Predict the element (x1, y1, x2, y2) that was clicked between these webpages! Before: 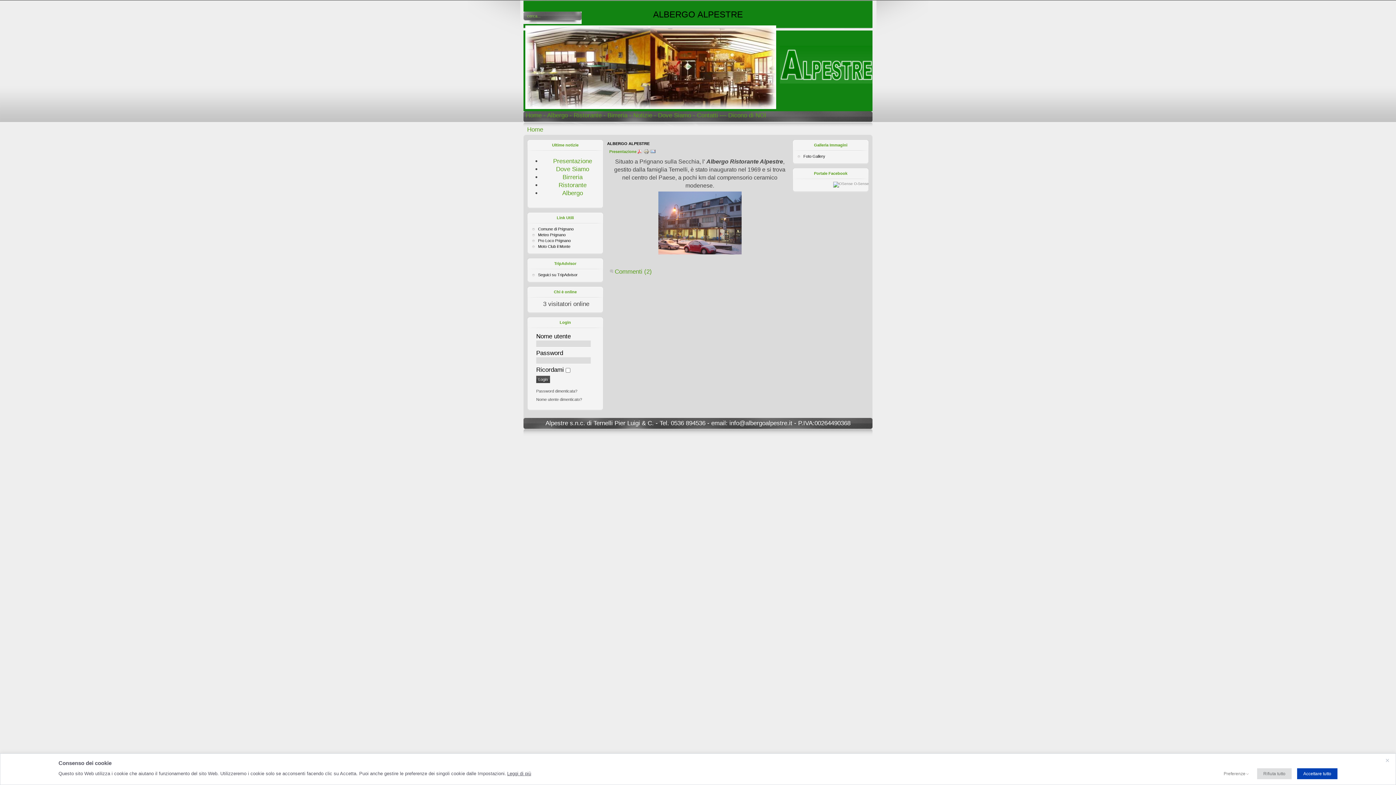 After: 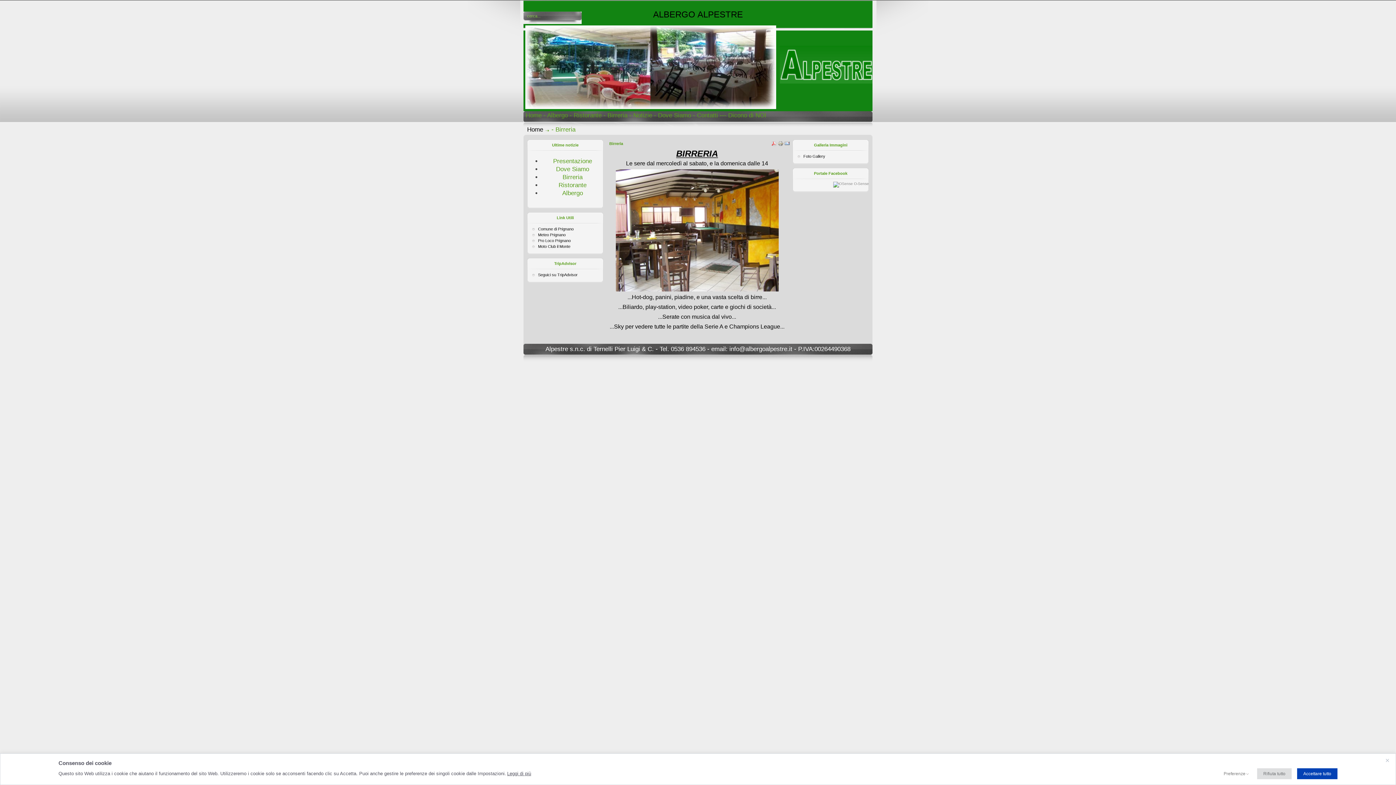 Action: label: Birreria bbox: (562, 173, 582, 180)